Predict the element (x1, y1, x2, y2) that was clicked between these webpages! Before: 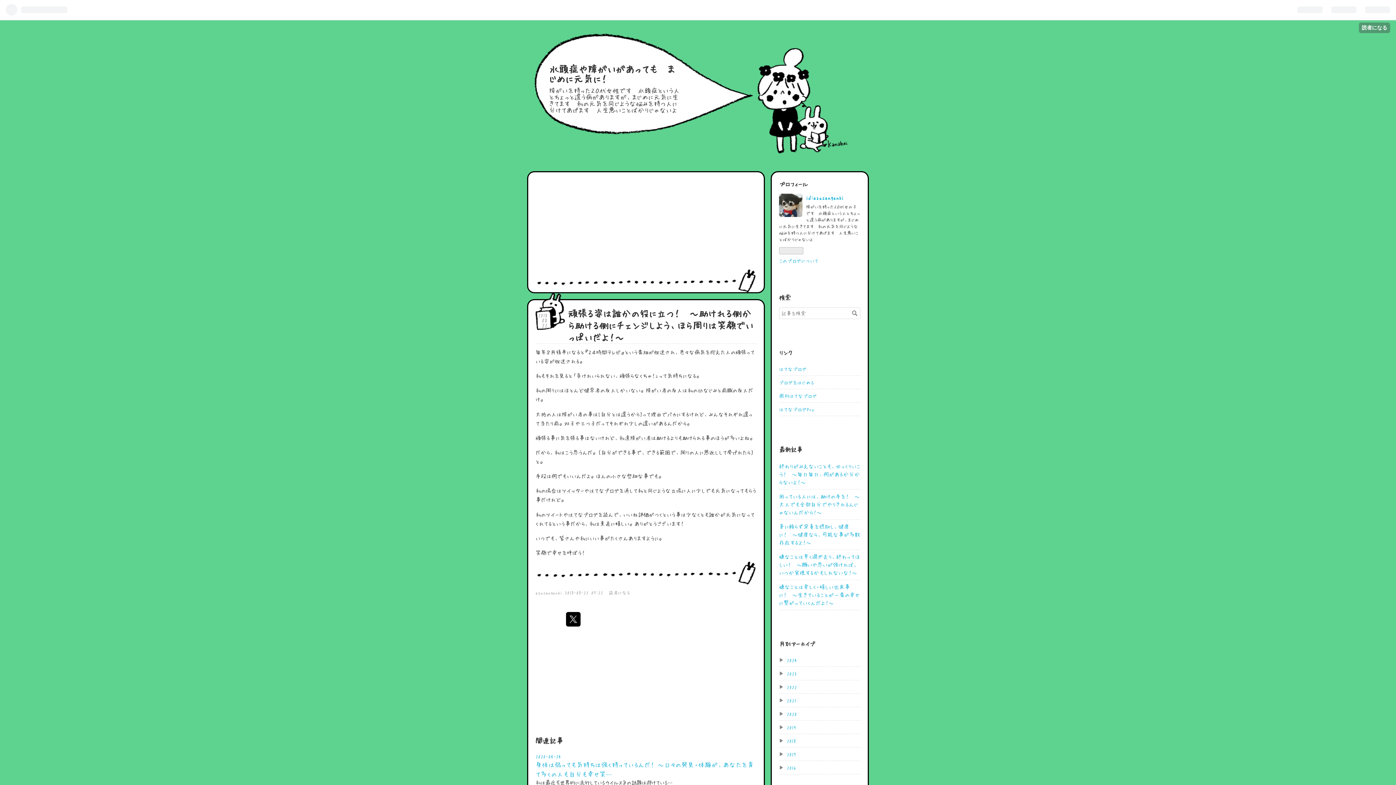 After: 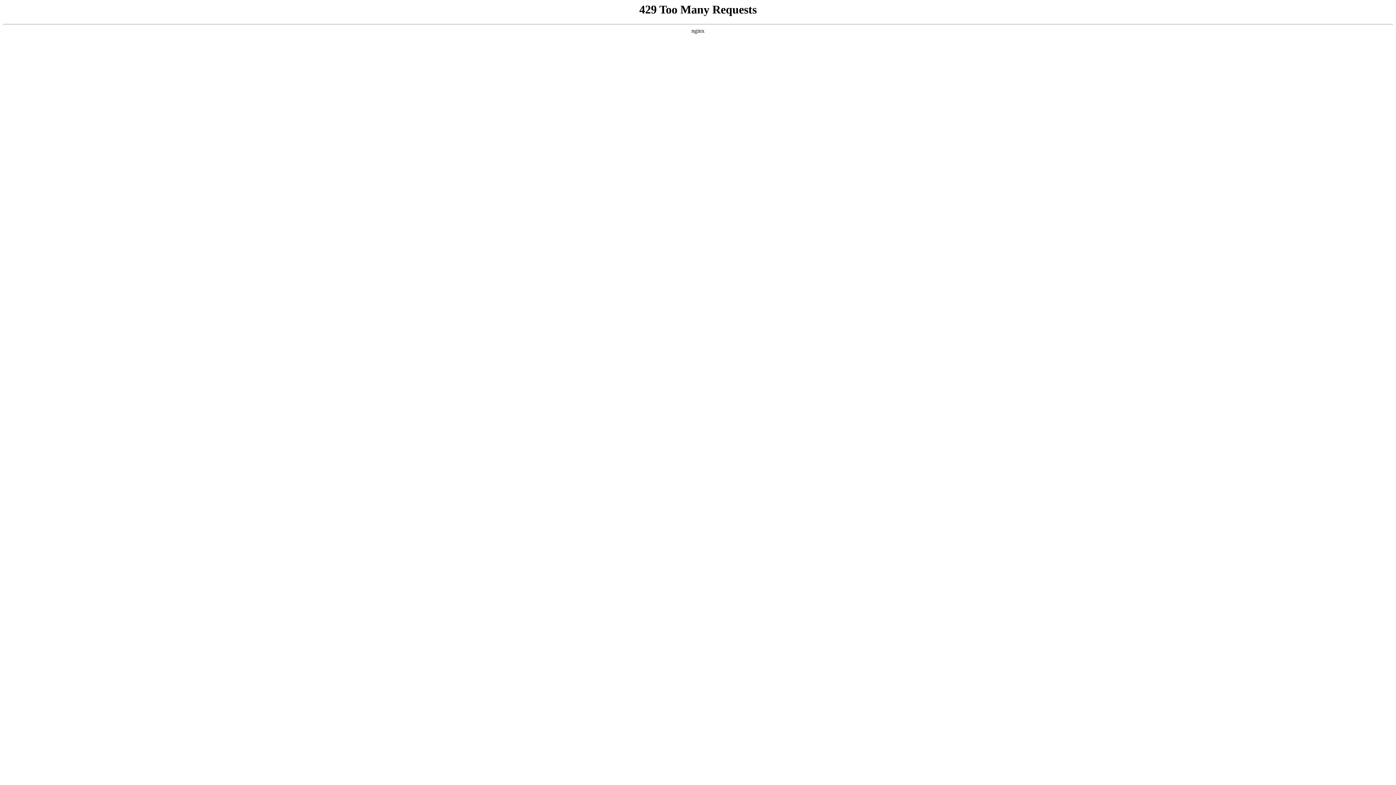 Action: label: 2021 bbox: (786, 698, 796, 703)